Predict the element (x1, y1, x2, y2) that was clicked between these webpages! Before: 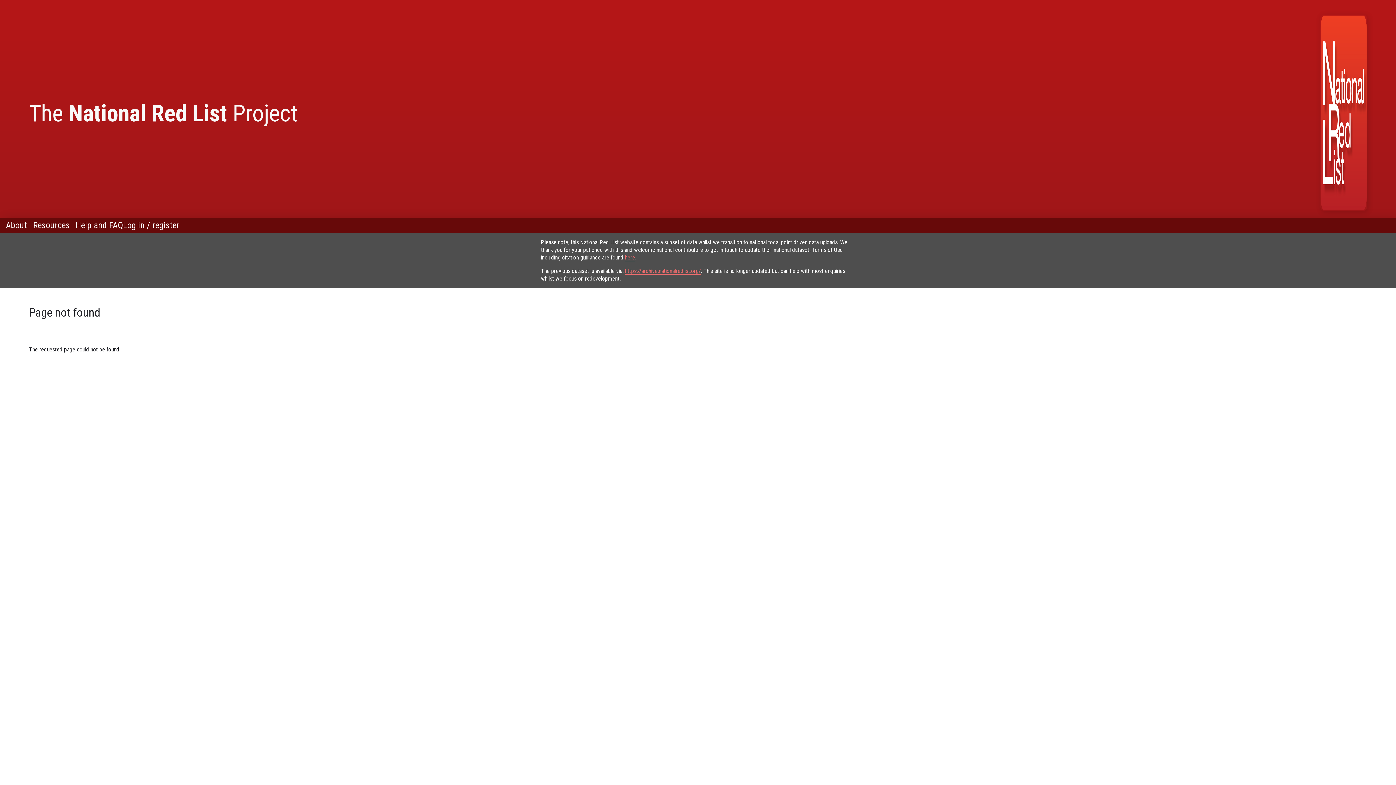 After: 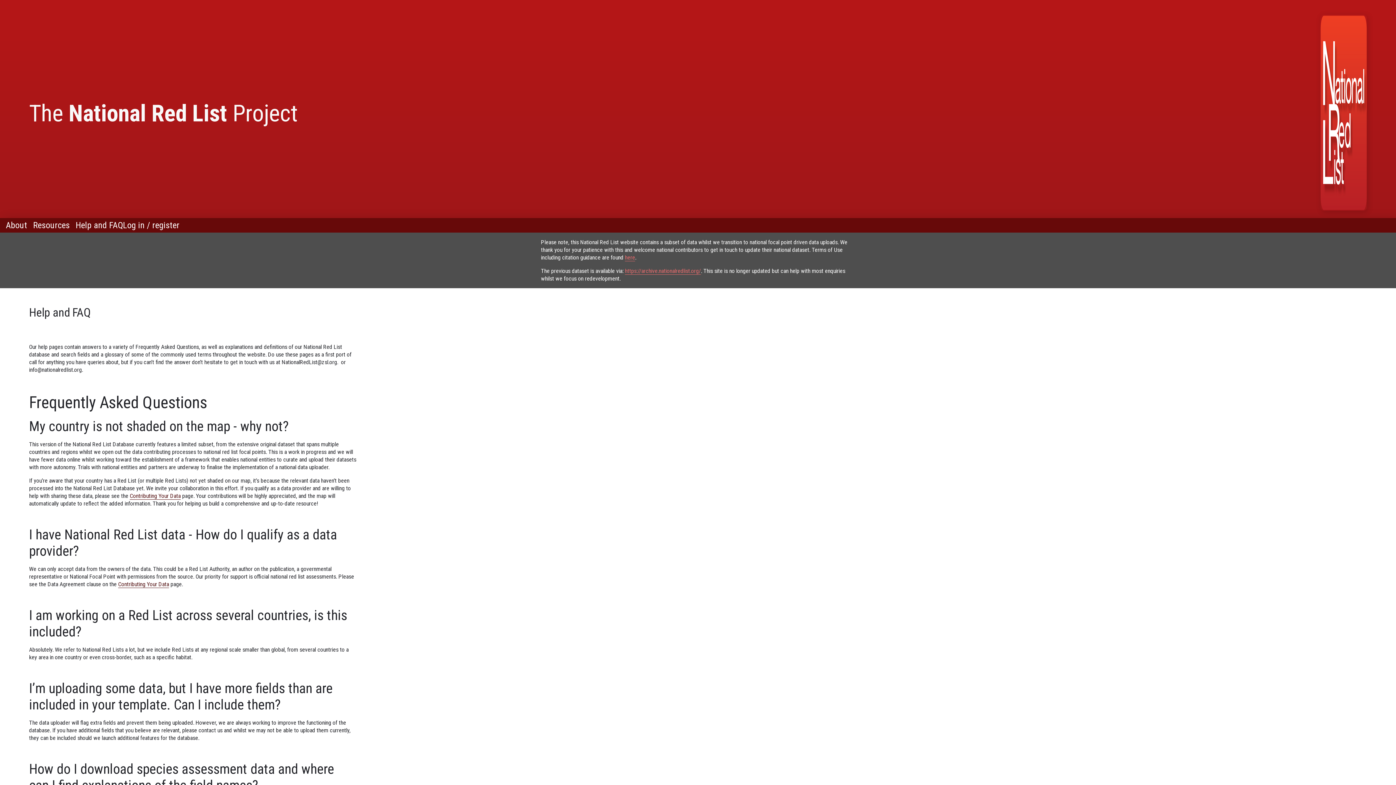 Action: bbox: (75, 220, 122, 230) label: Help and FAQ